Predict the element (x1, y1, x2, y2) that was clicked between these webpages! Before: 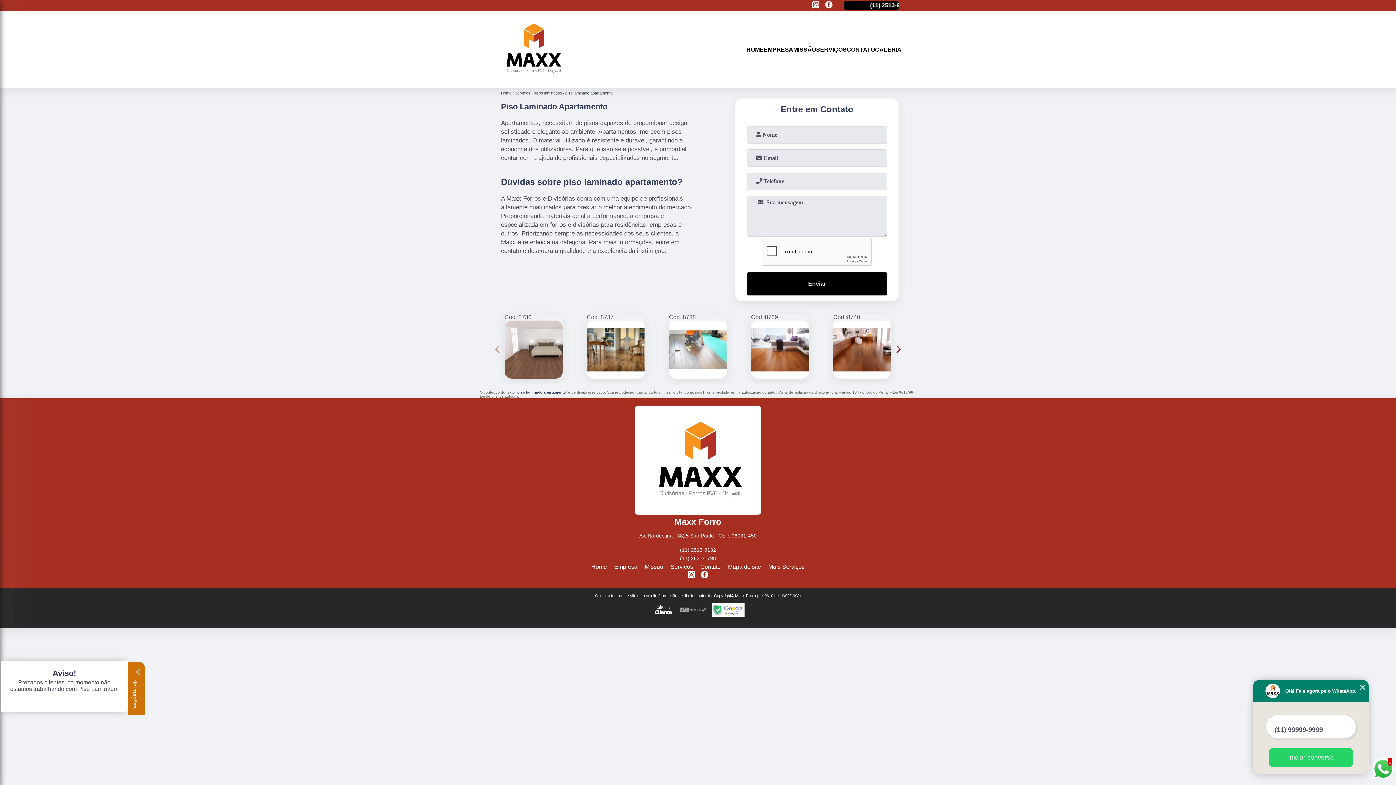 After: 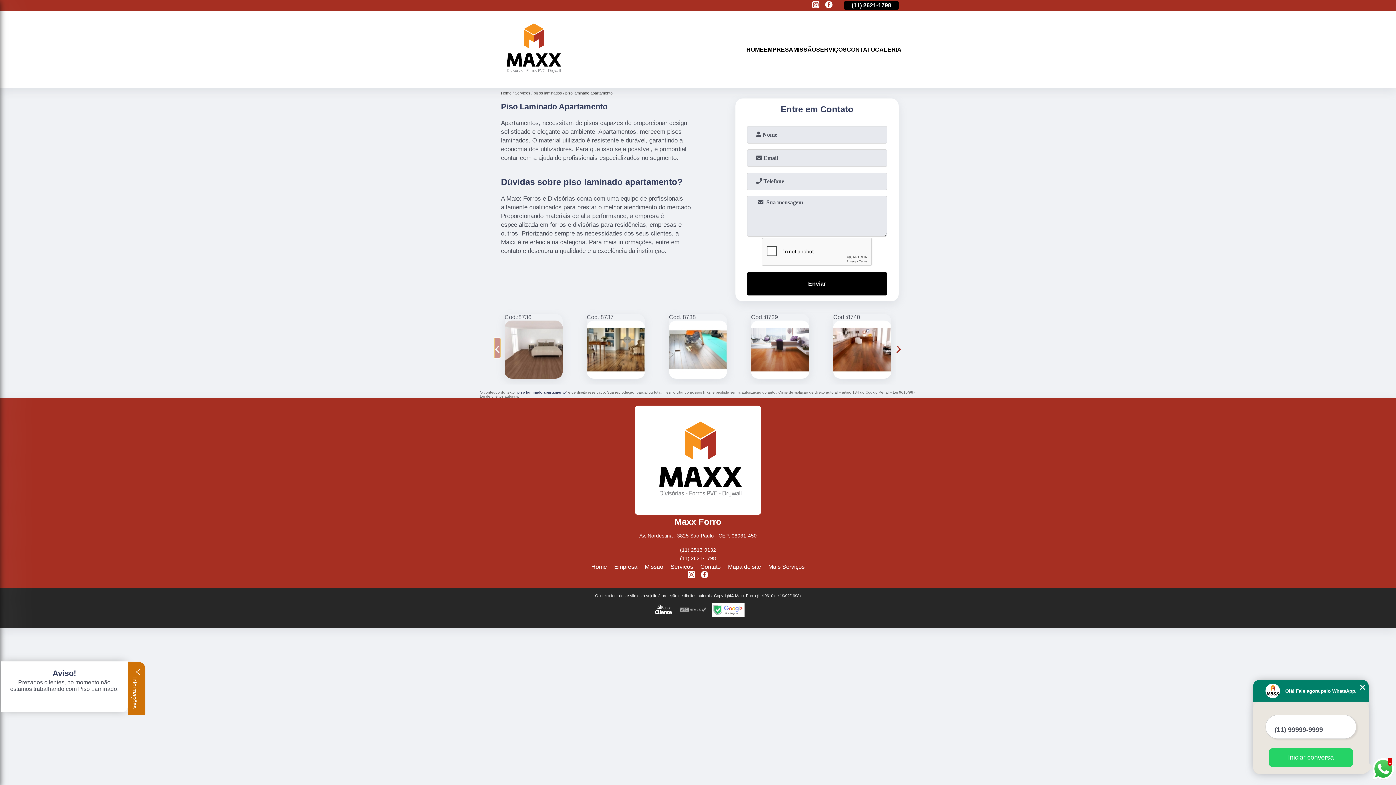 Action: label: ‹ bbox: (494, 338, 500, 358)